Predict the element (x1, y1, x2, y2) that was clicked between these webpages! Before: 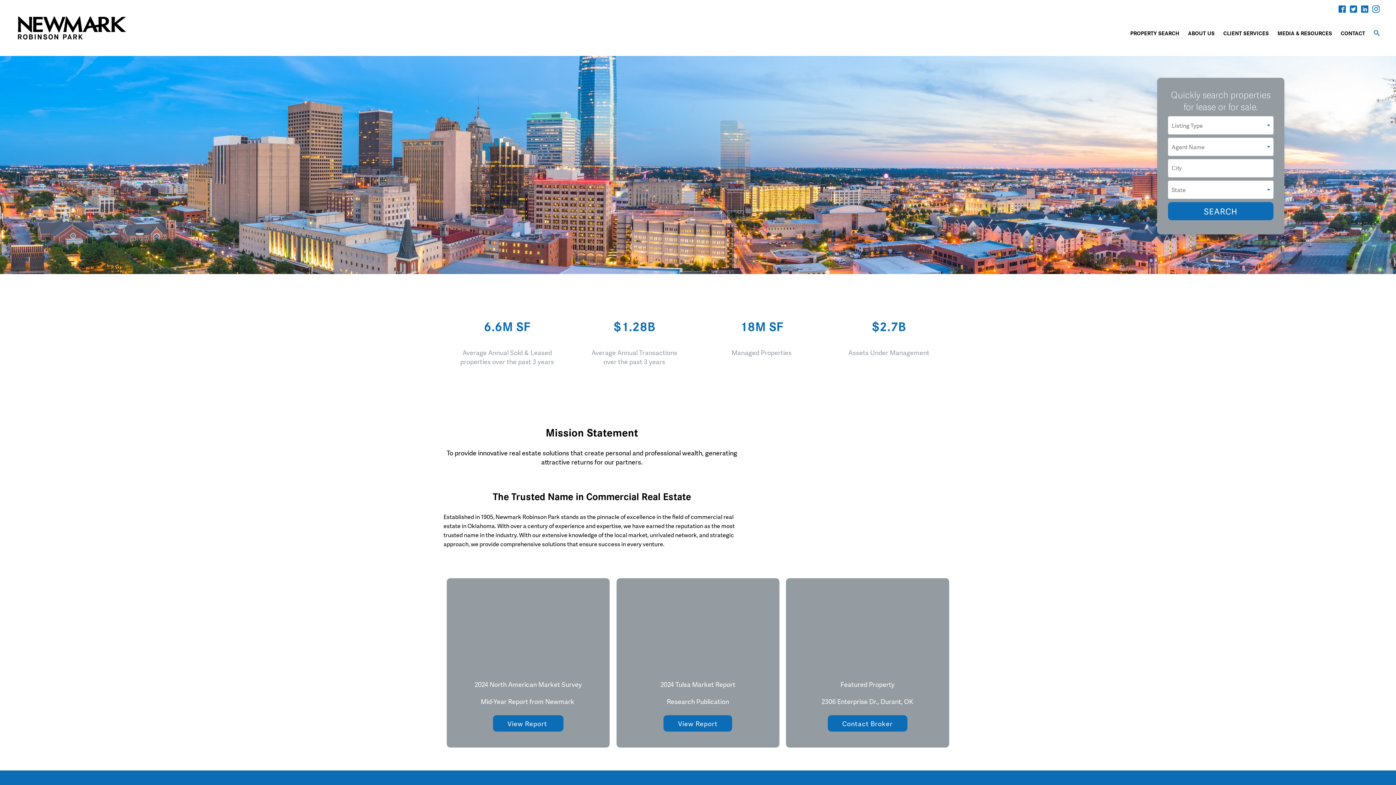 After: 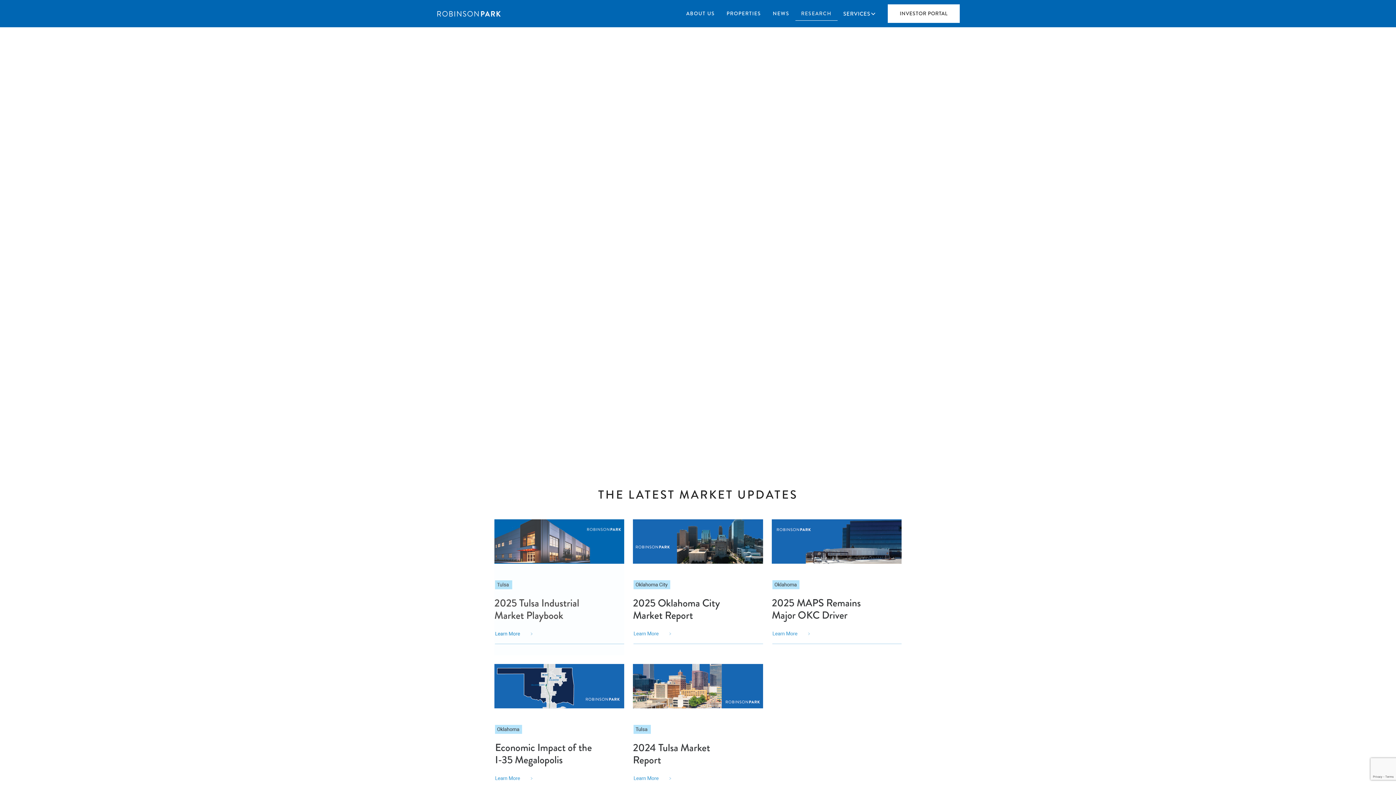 Action: label: View Report  bbox: (493, 715, 563, 732)